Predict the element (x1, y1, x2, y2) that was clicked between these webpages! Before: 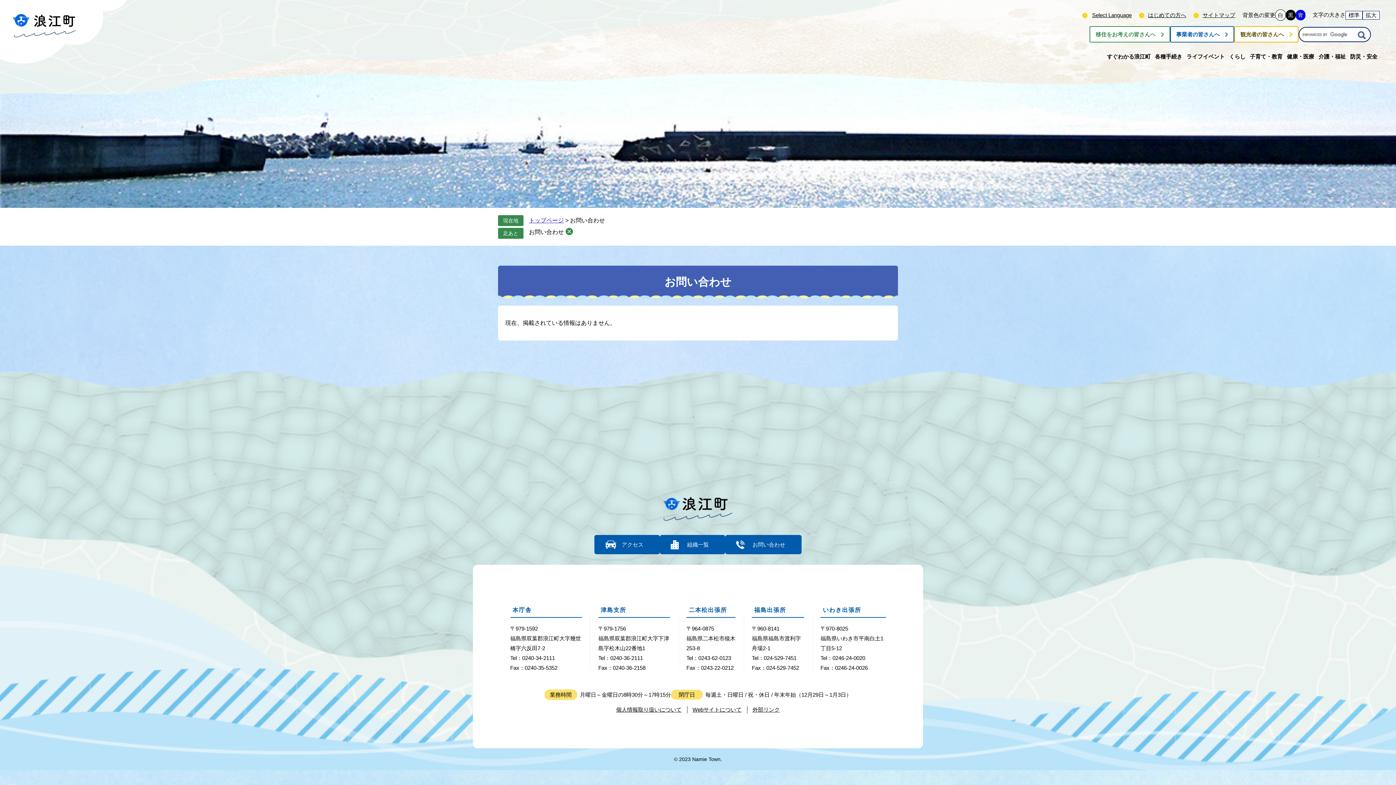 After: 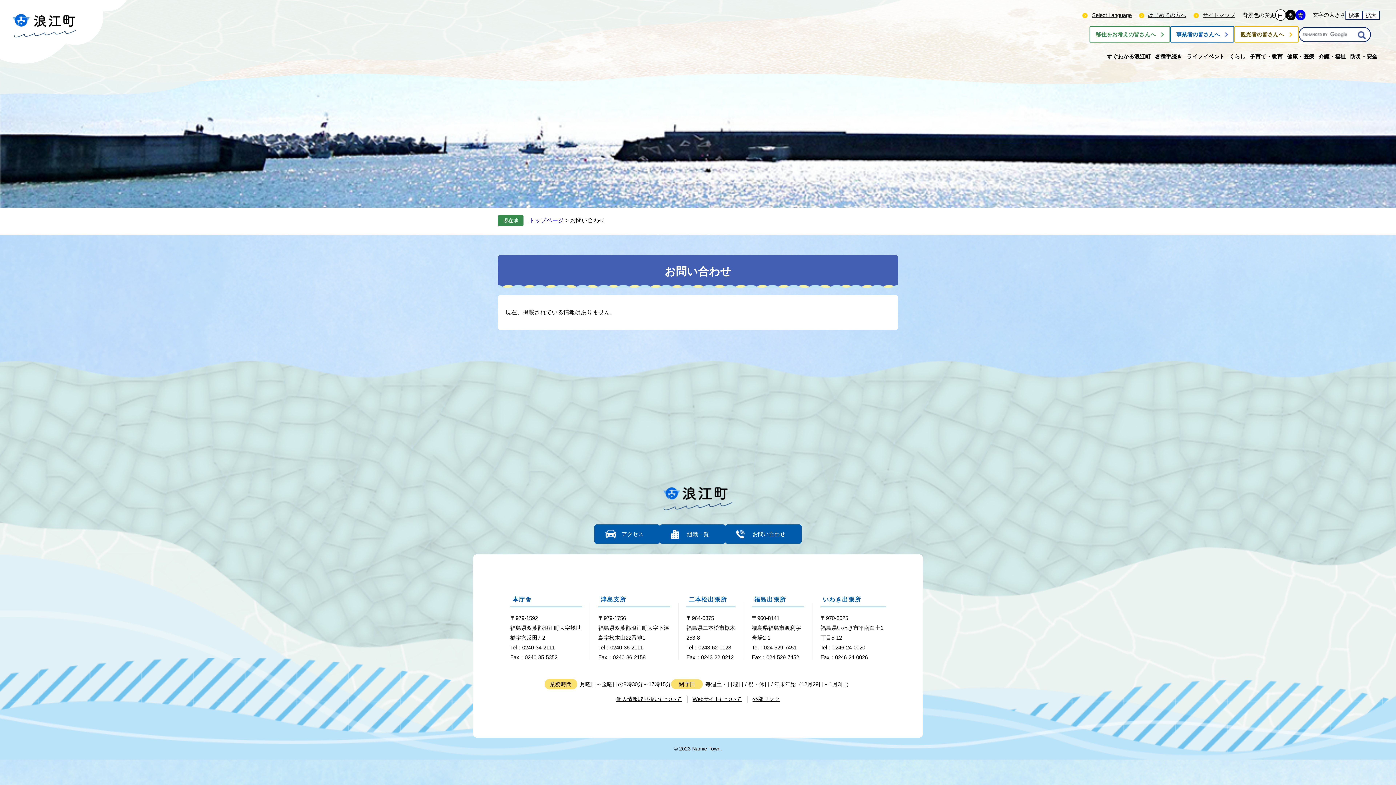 Action: bbox: (565, 228, 573, 235) label: 削除